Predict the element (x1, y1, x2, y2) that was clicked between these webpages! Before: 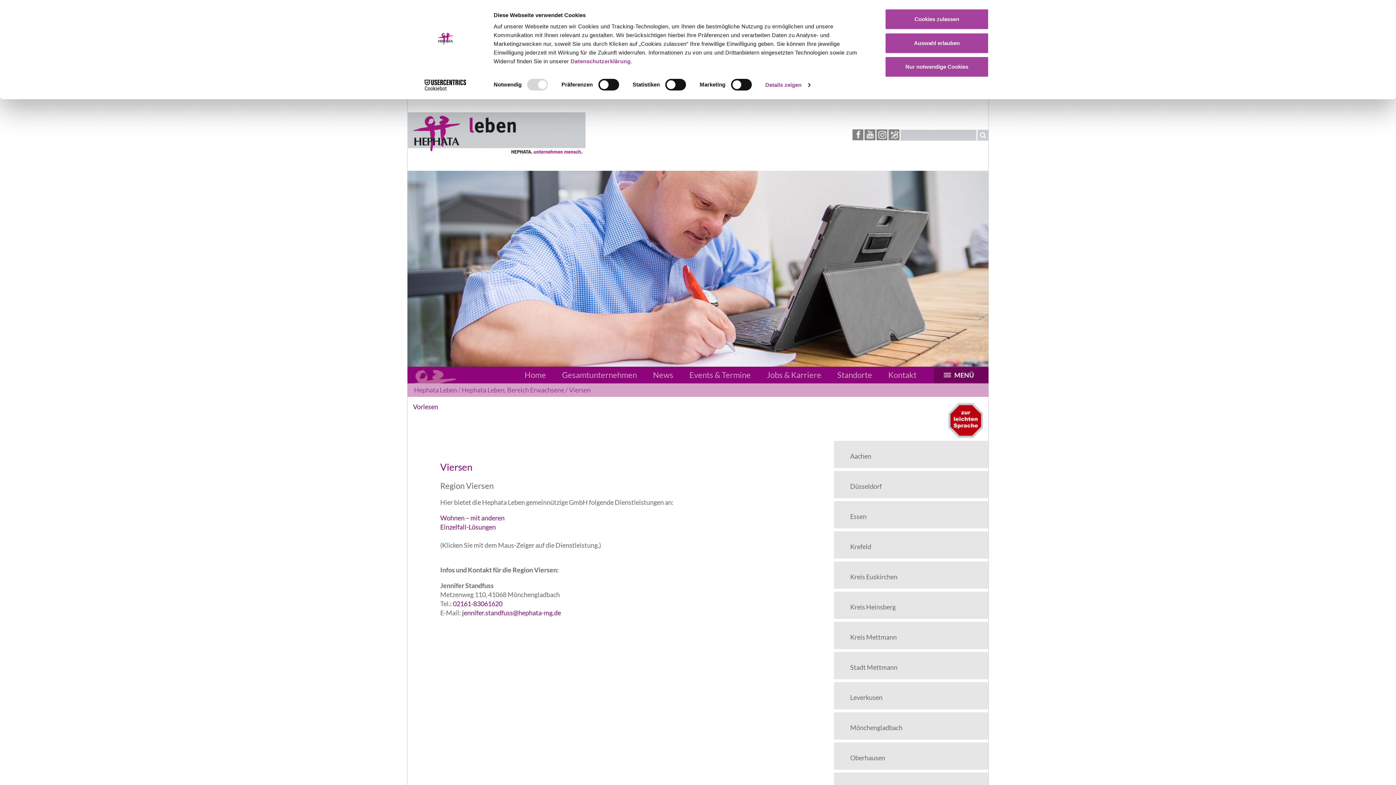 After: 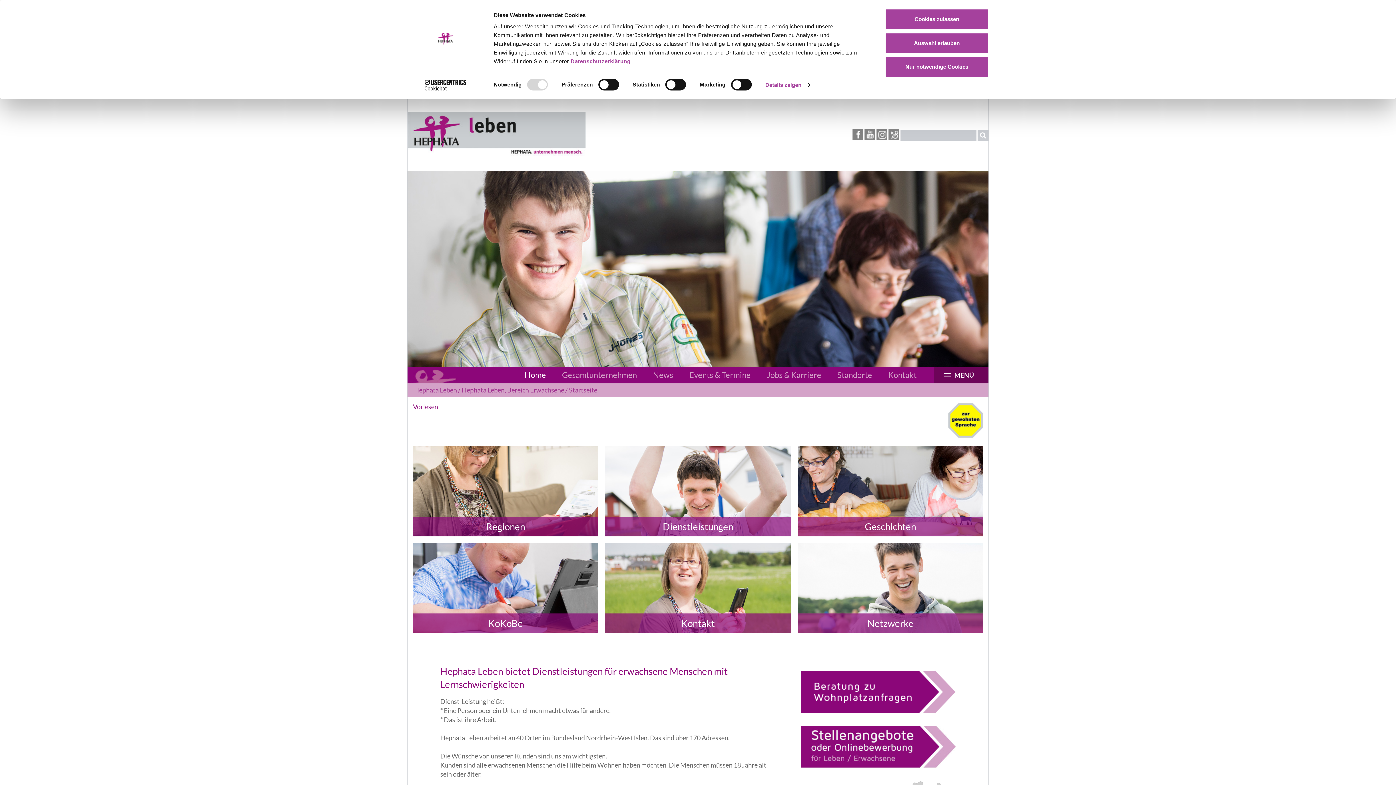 Action: bbox: (461, 386, 564, 394) label: Hephata Leben, Bereich Erwachsene